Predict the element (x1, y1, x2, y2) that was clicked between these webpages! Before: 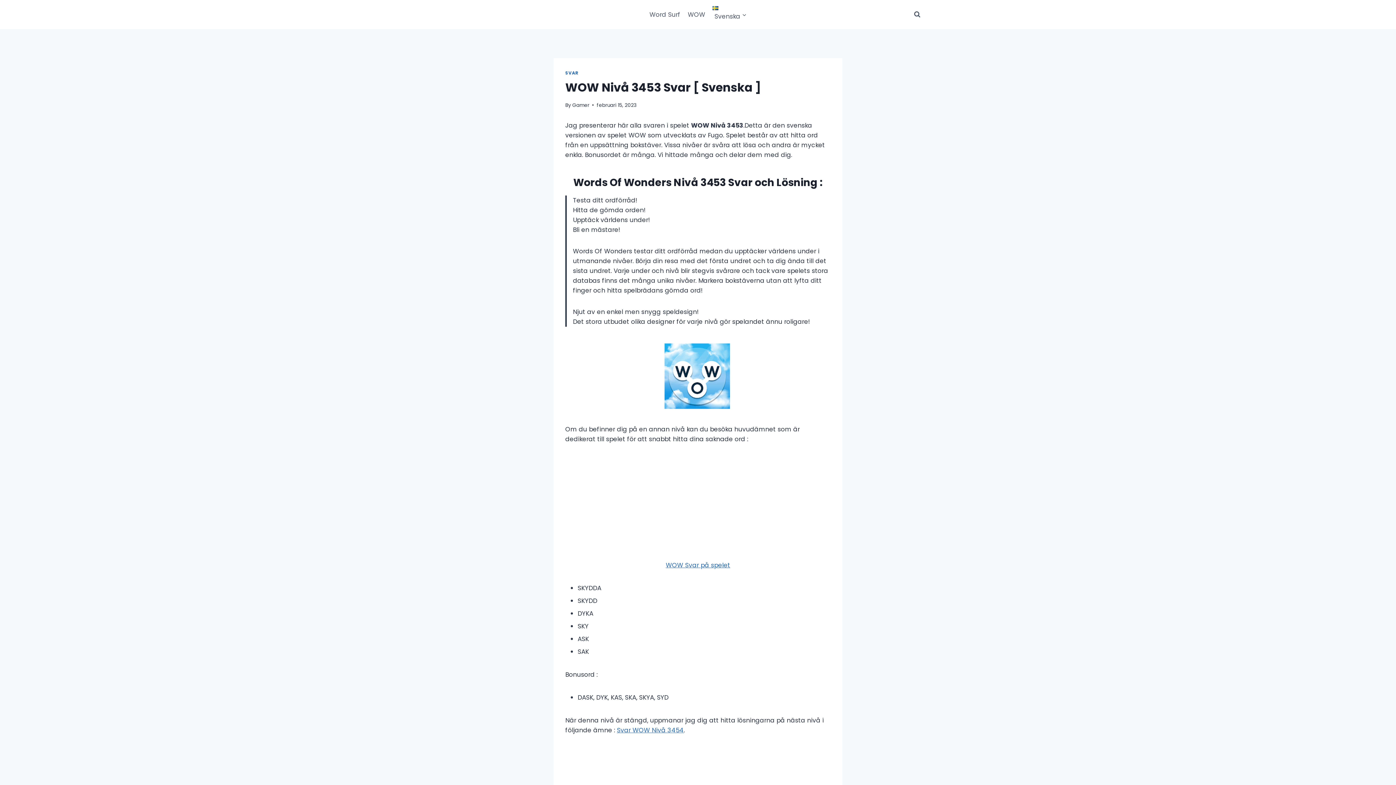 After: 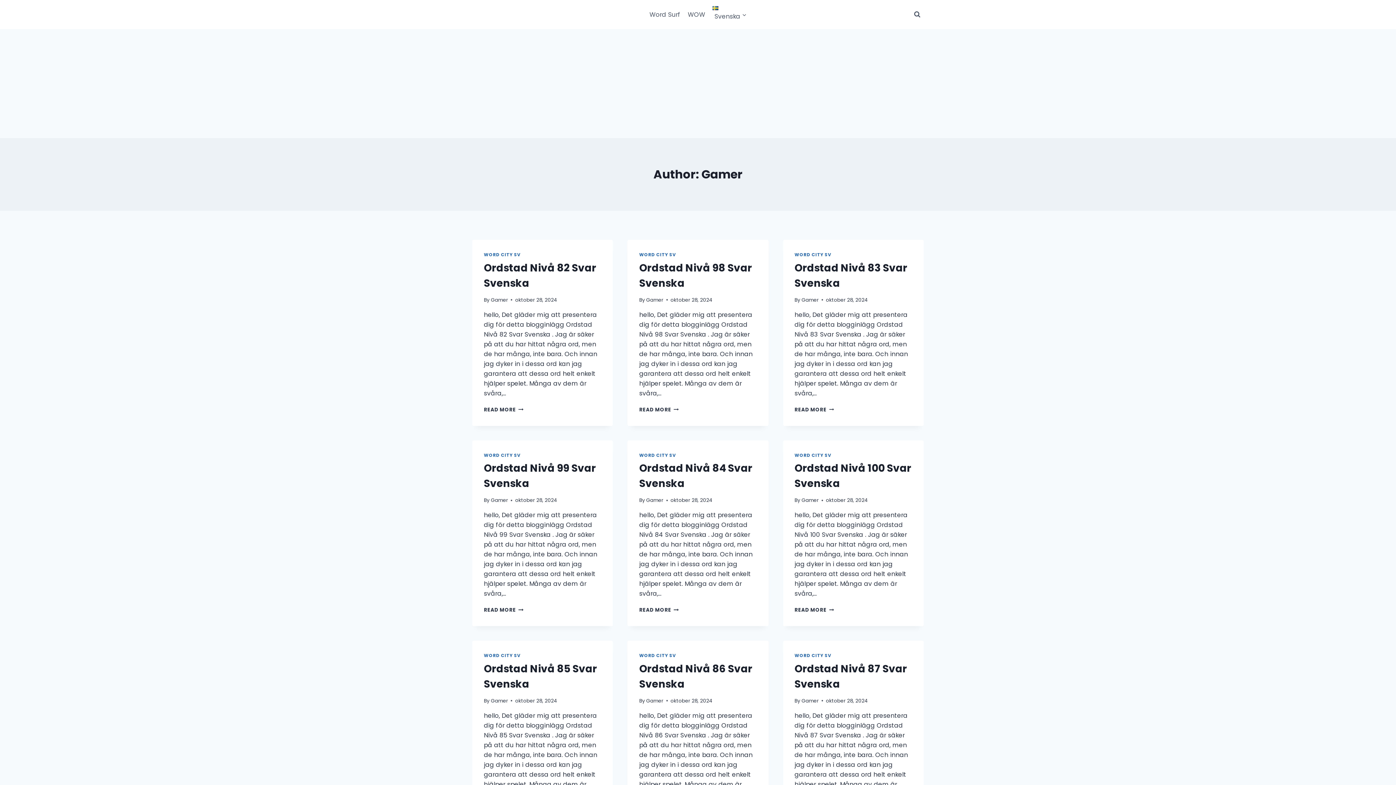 Action: label: Gamer bbox: (572, 101, 589, 108)